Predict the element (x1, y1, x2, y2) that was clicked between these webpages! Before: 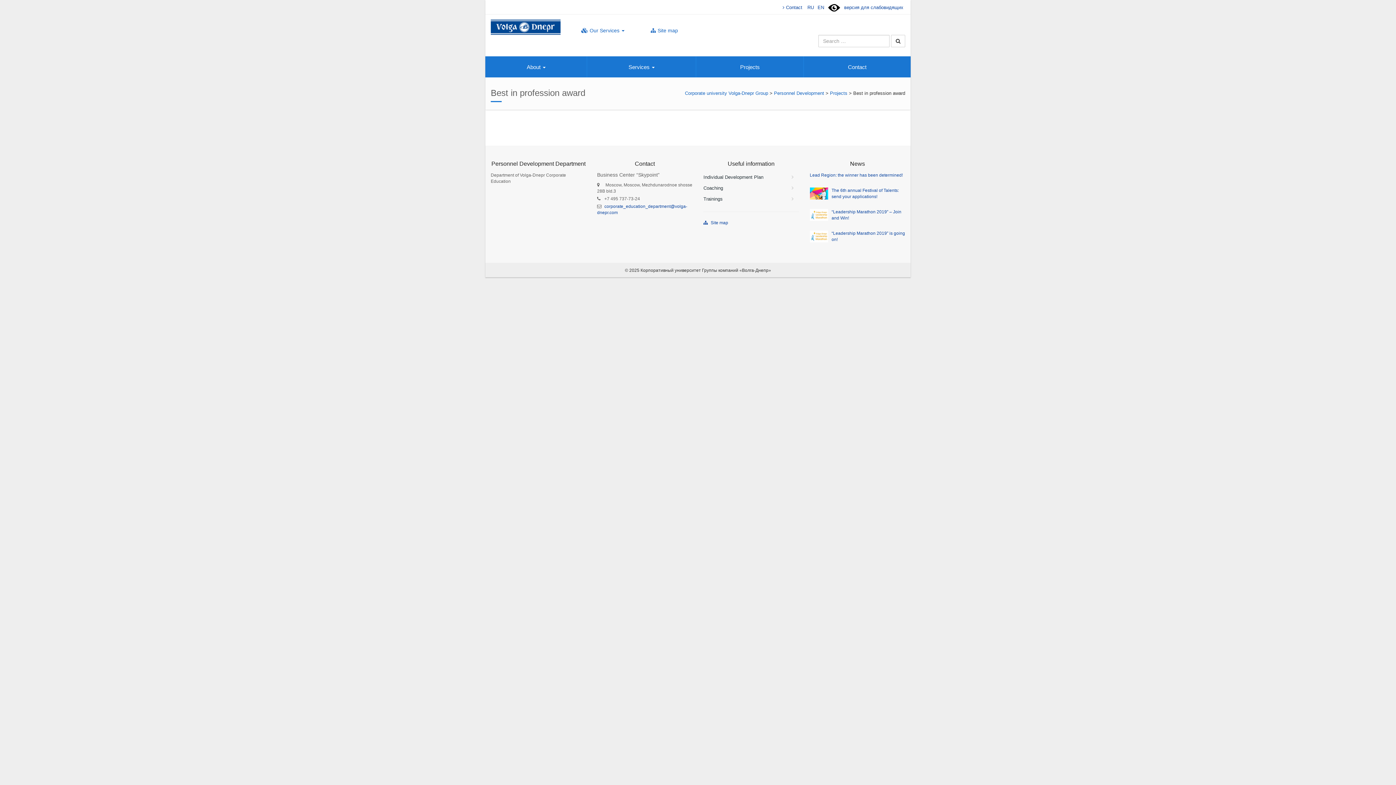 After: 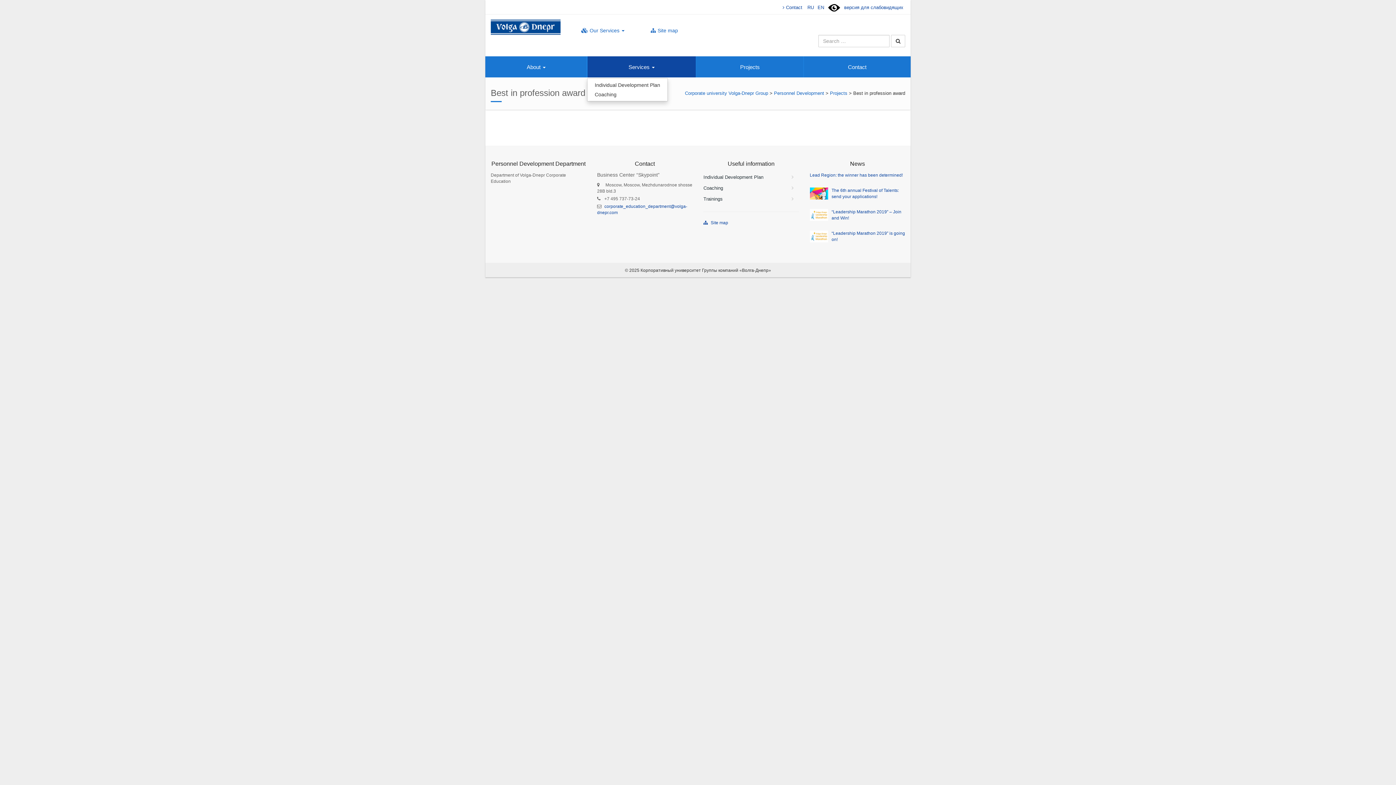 Action: label: Services  bbox: (587, 56, 696, 77)